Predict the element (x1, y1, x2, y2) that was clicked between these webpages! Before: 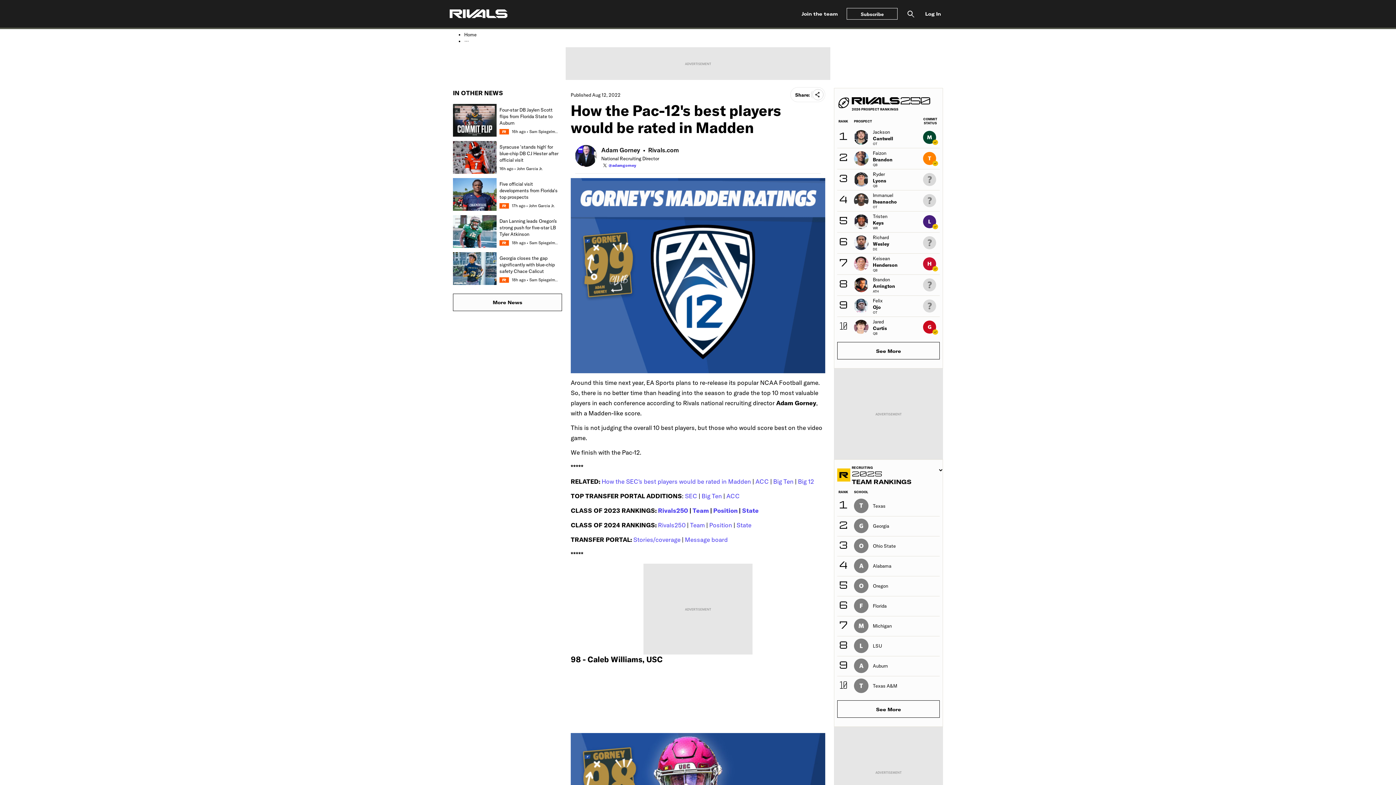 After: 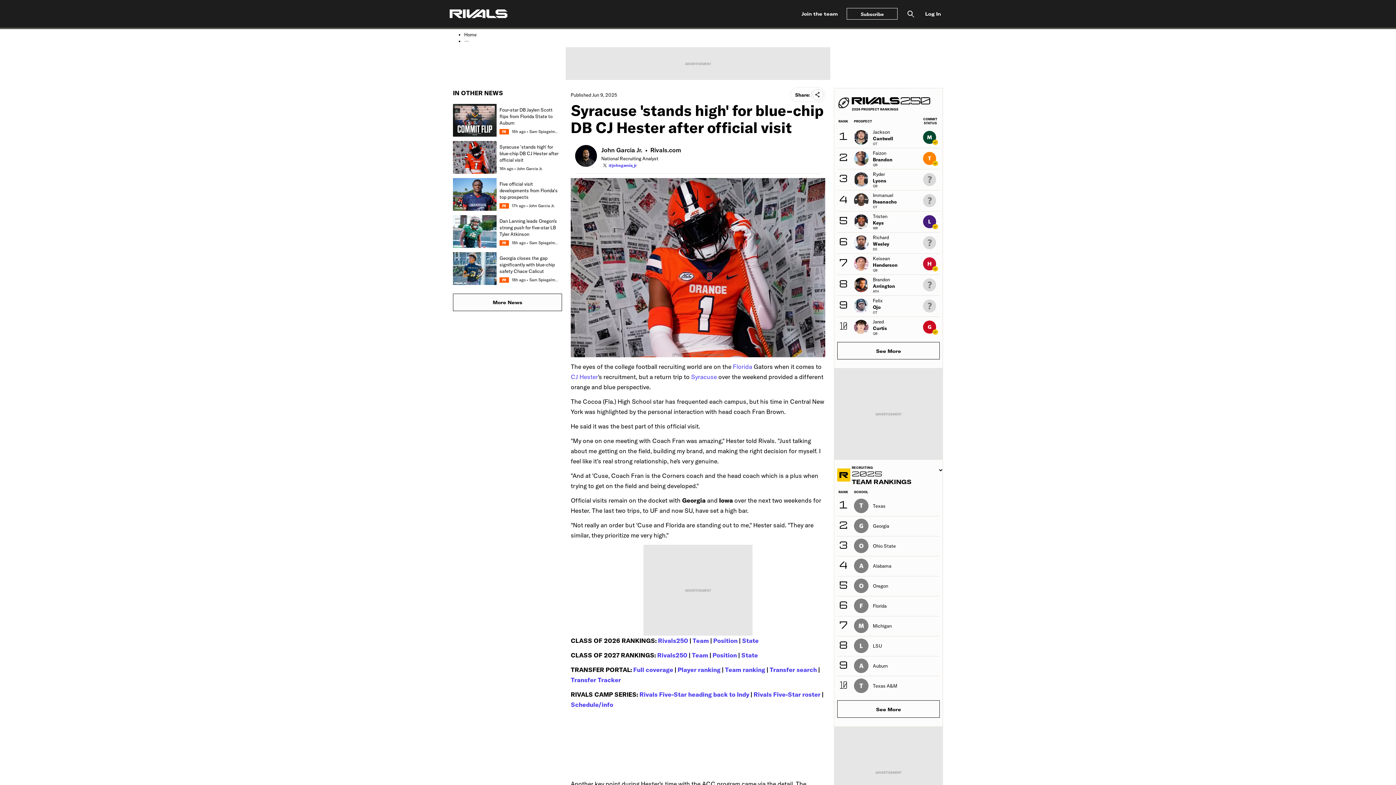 Action: label: Syracuse 'stands high' for blue-chip DB CJ Hester after official visit
 • John Garcia Jr. bbox: (453, 141, 562, 173)